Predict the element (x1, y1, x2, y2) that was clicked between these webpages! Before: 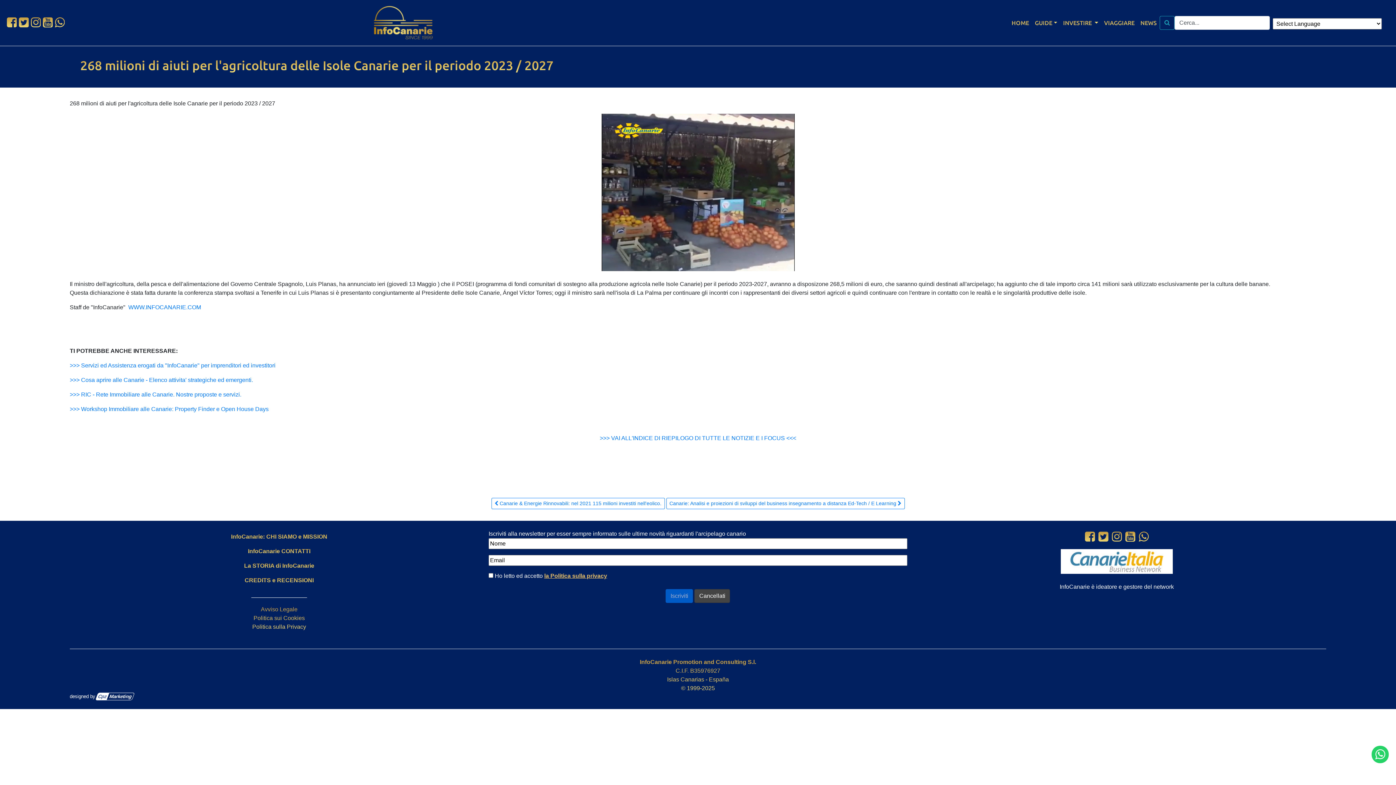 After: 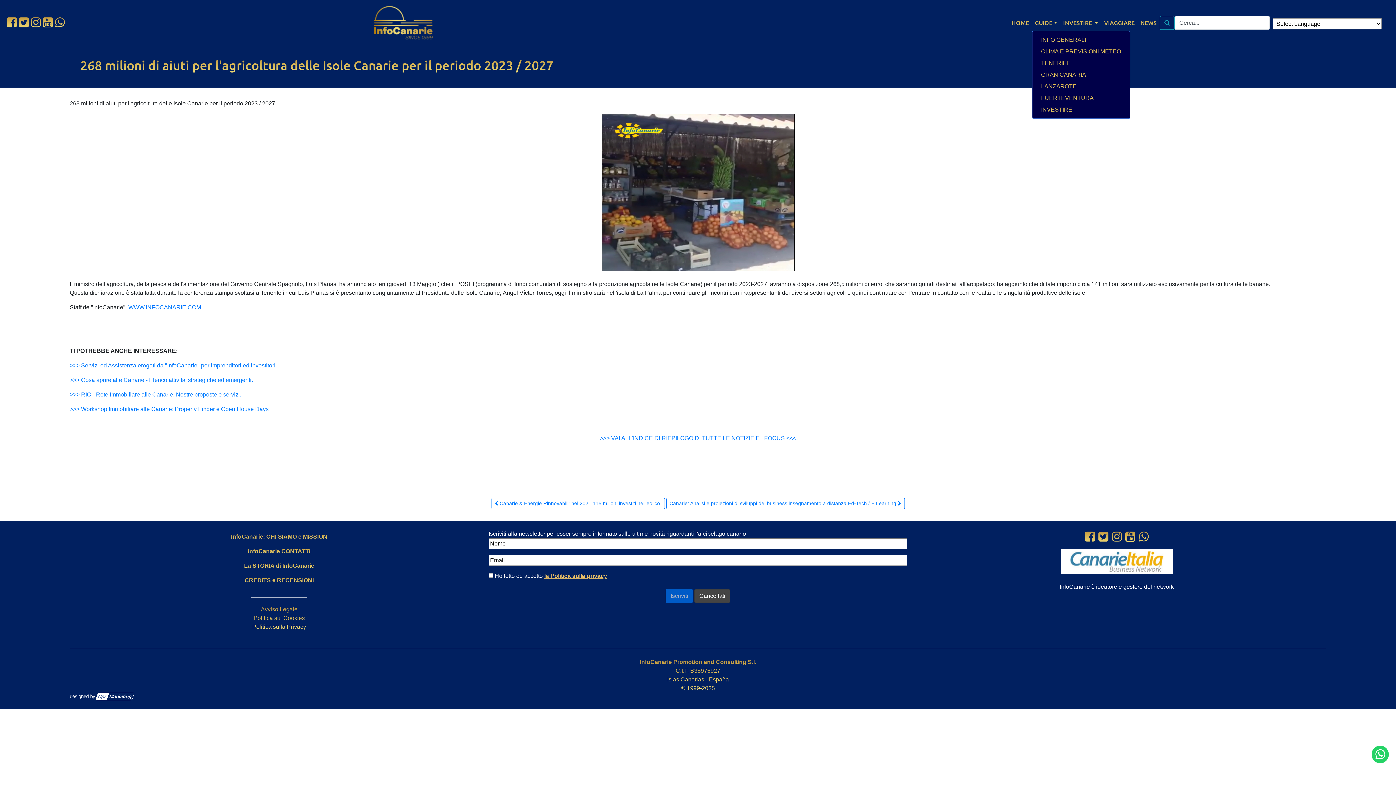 Action: bbox: (1032, 15, 1060, 30) label: GUIDE